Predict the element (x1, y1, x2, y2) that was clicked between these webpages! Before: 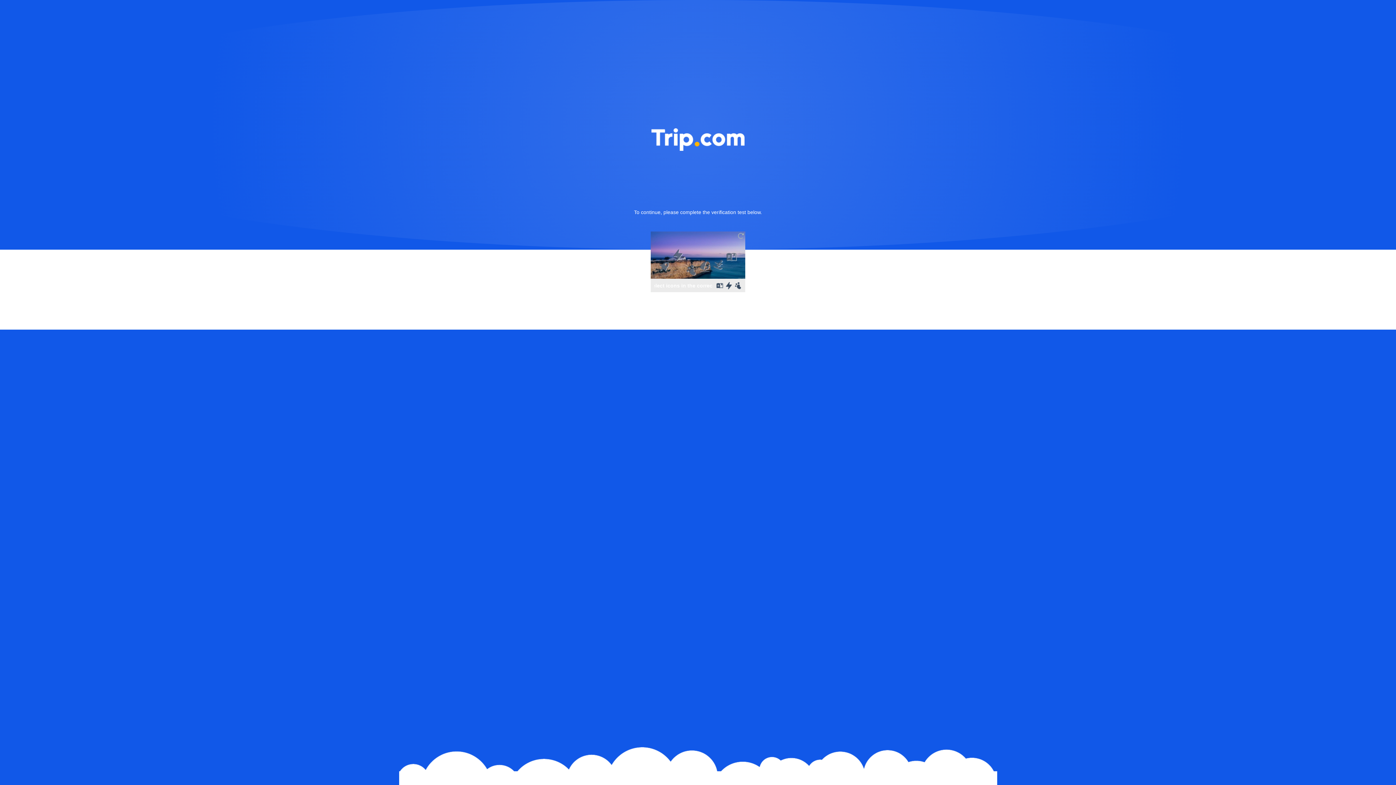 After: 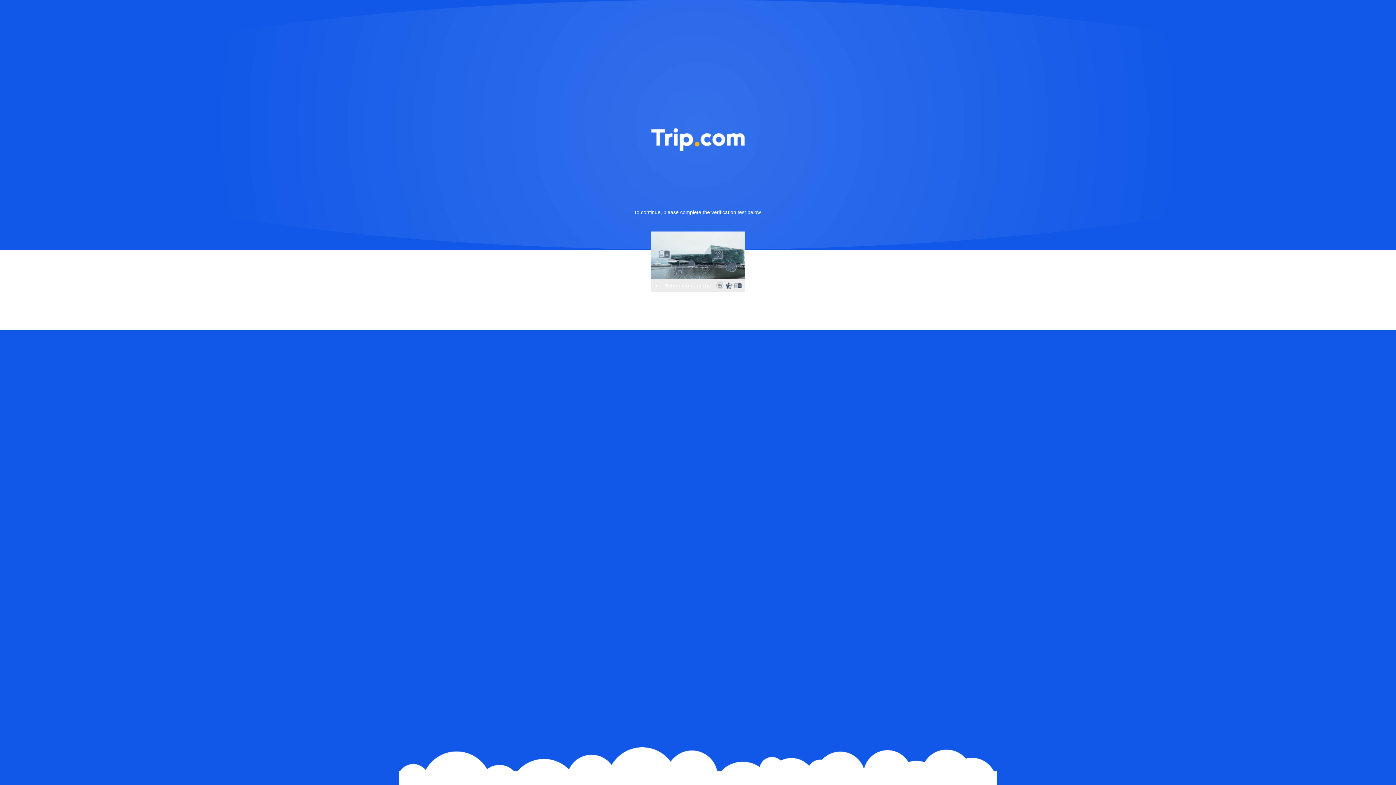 Action: bbox: (736, 231, 745, 240)